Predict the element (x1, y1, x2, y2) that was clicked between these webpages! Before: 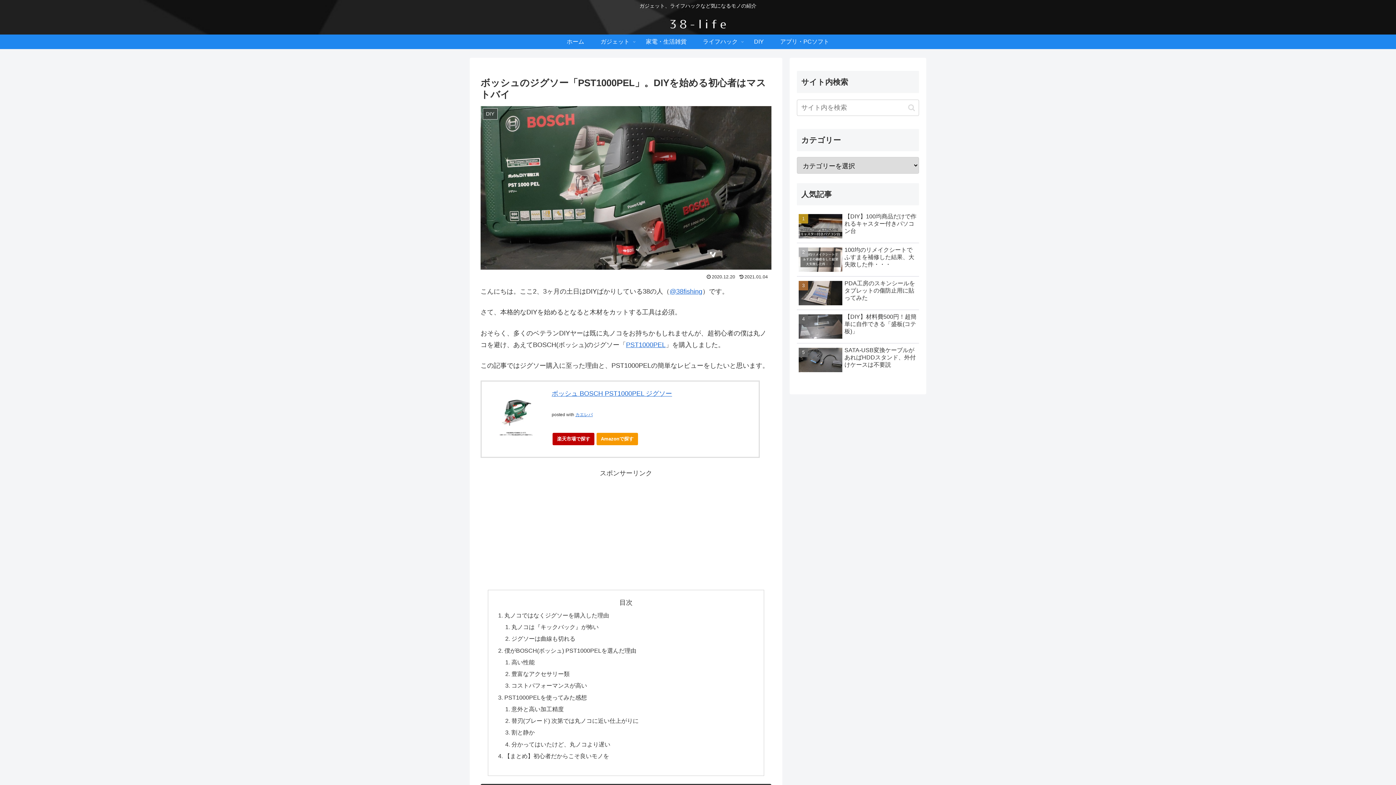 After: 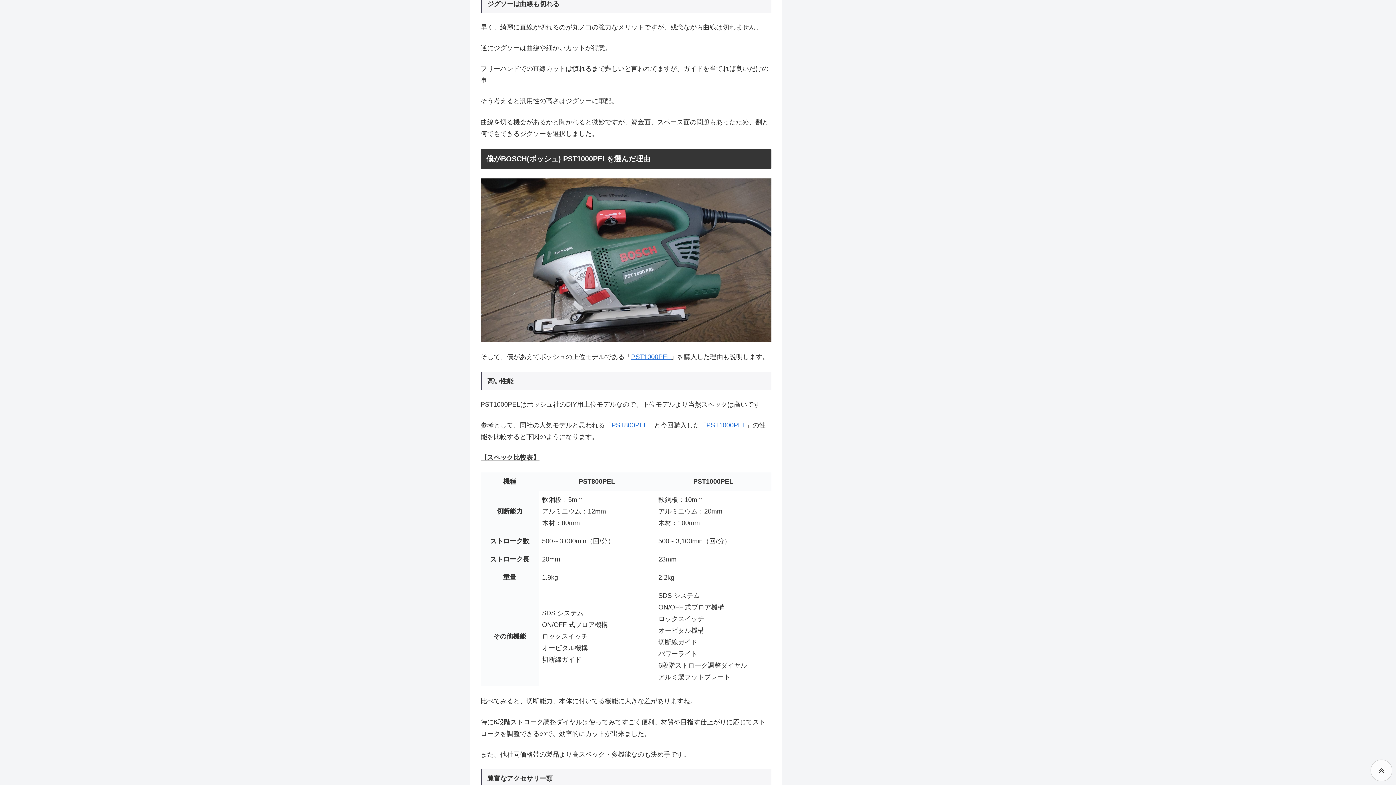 Action: bbox: (511, 635, 575, 642) label: ジグソーは曲線も切れる